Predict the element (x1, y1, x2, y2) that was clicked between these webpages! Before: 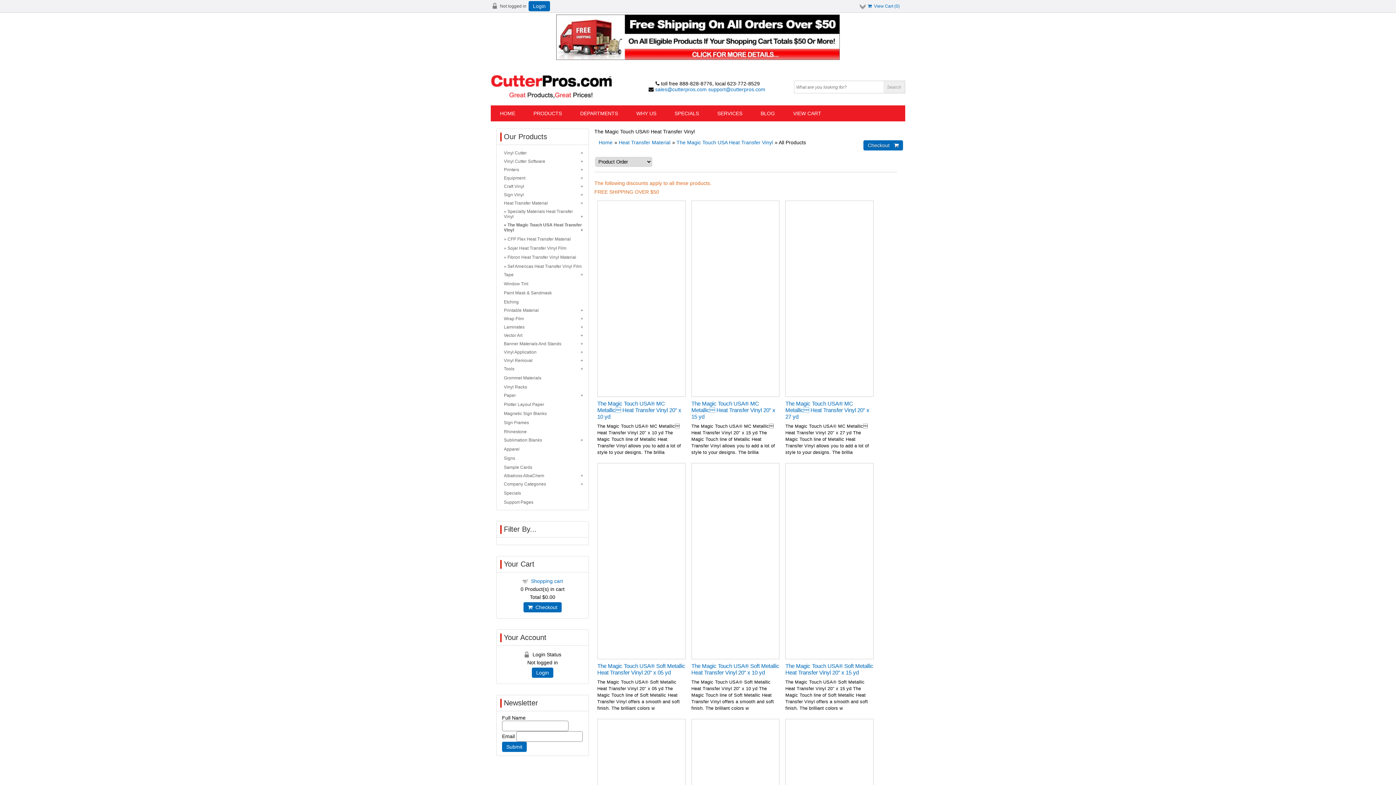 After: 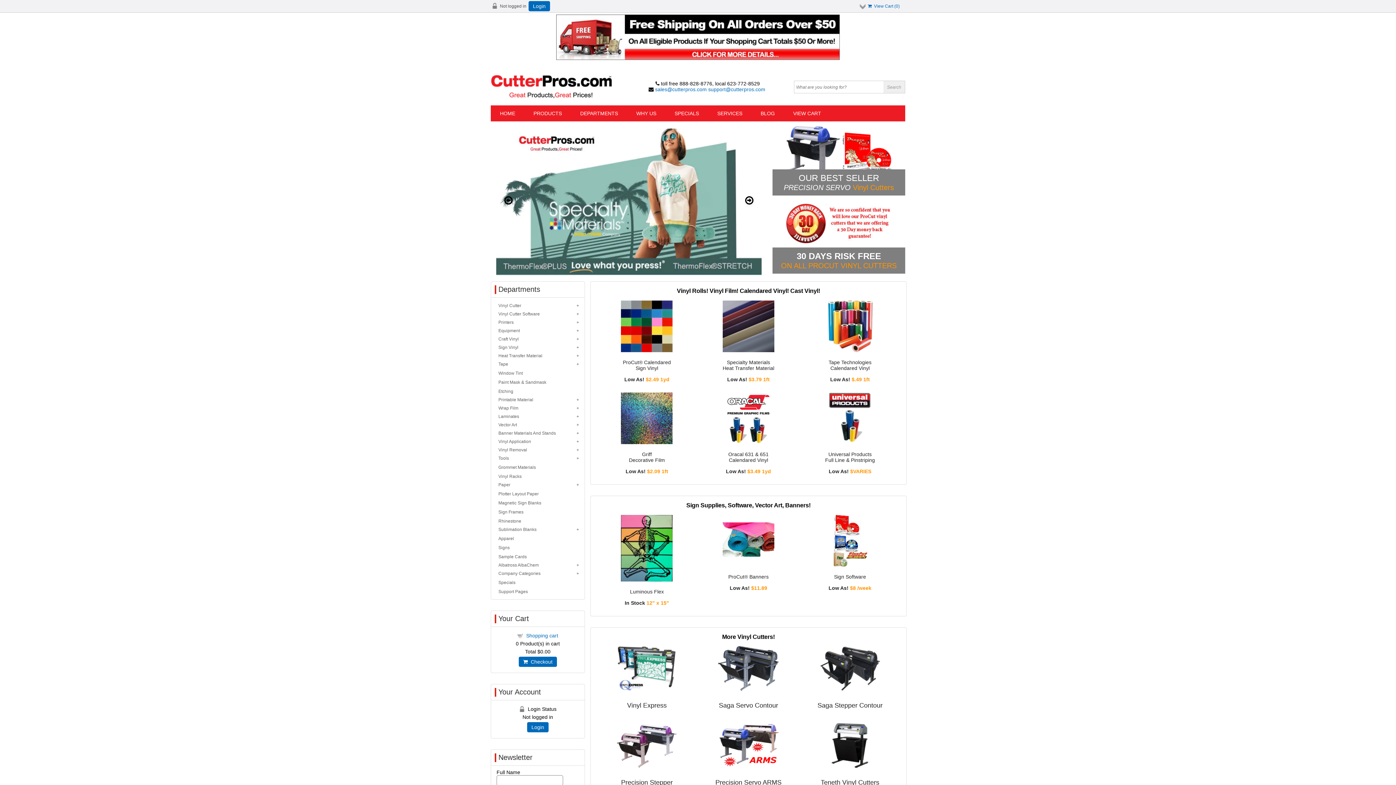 Action: bbox: (490, 105, 524, 121) label: HOME